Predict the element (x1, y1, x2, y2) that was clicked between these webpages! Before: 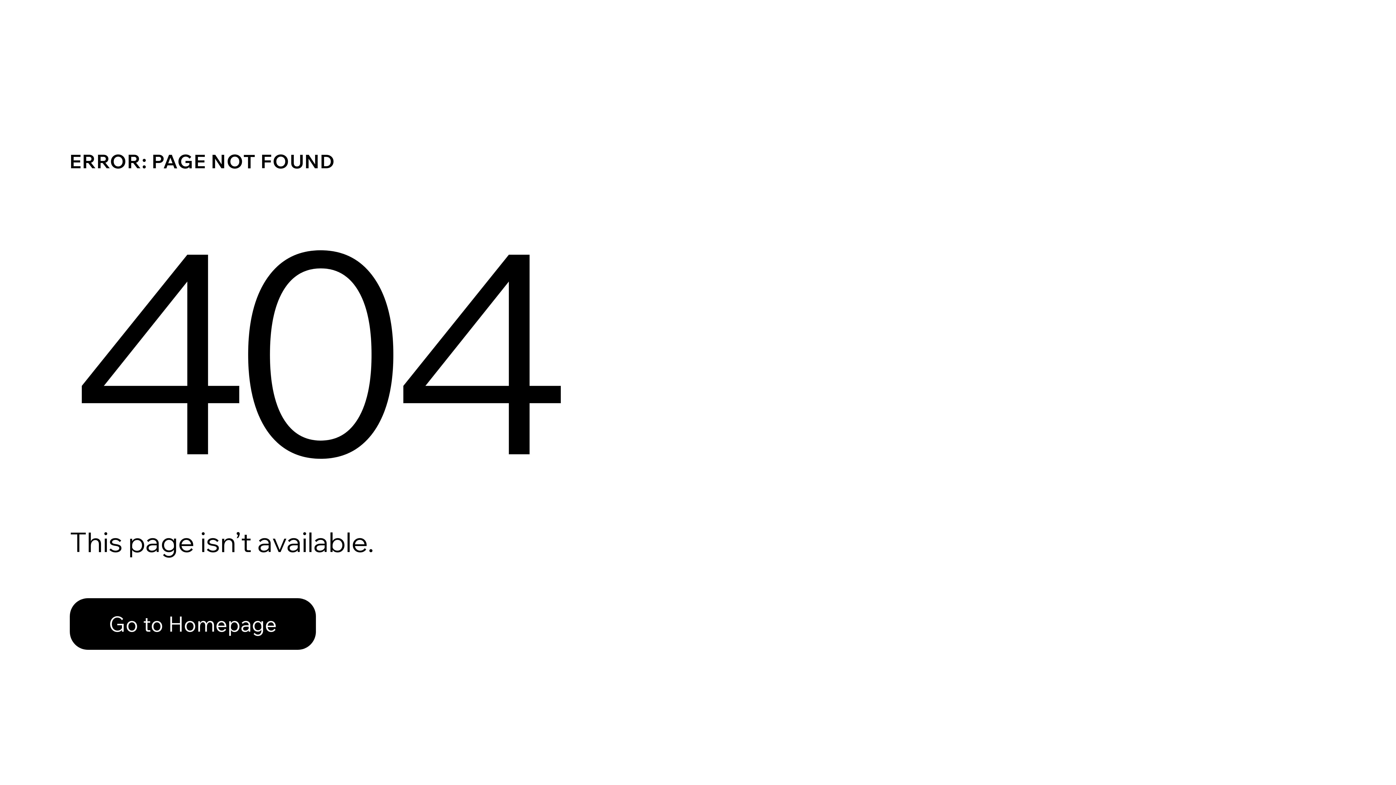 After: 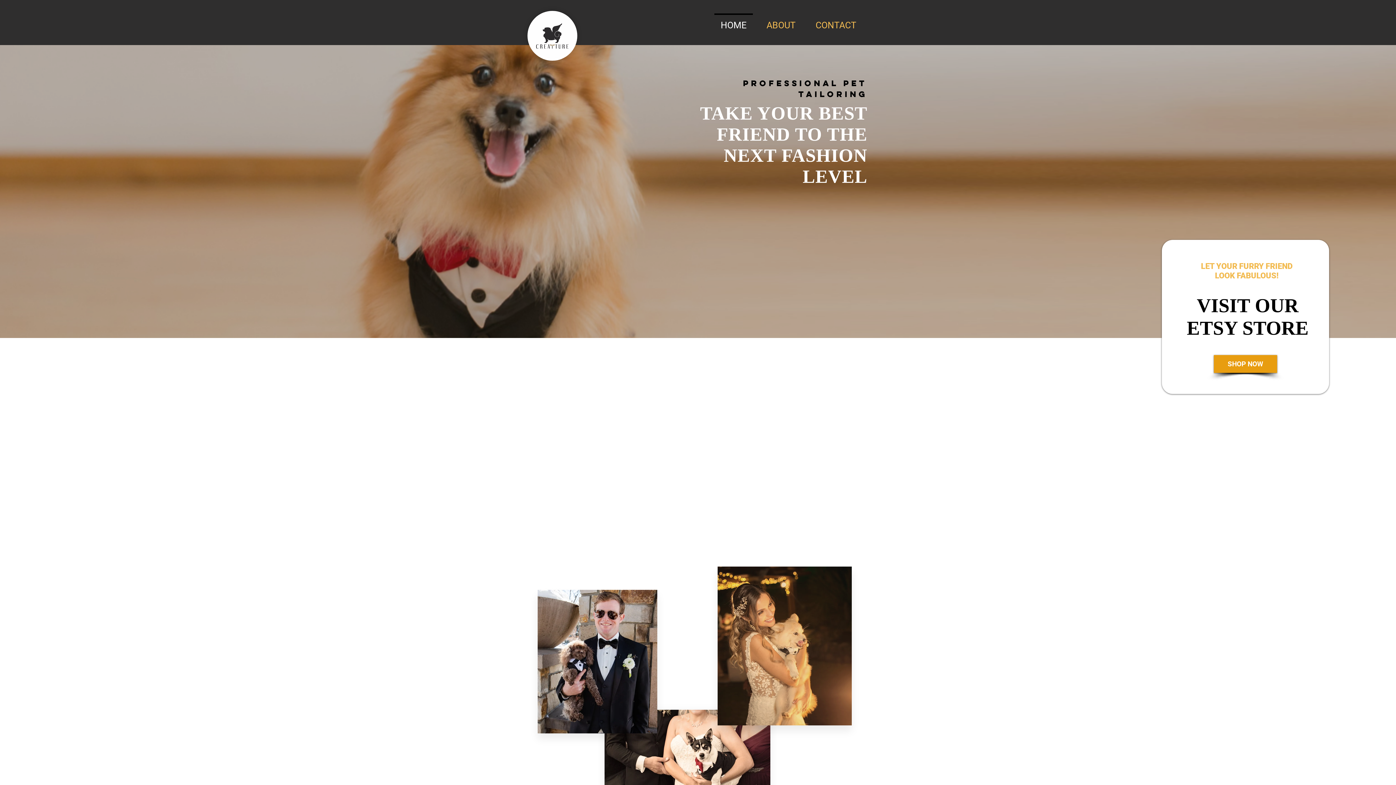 Action: label: Go to Homepage bbox: (69, 598, 316, 650)